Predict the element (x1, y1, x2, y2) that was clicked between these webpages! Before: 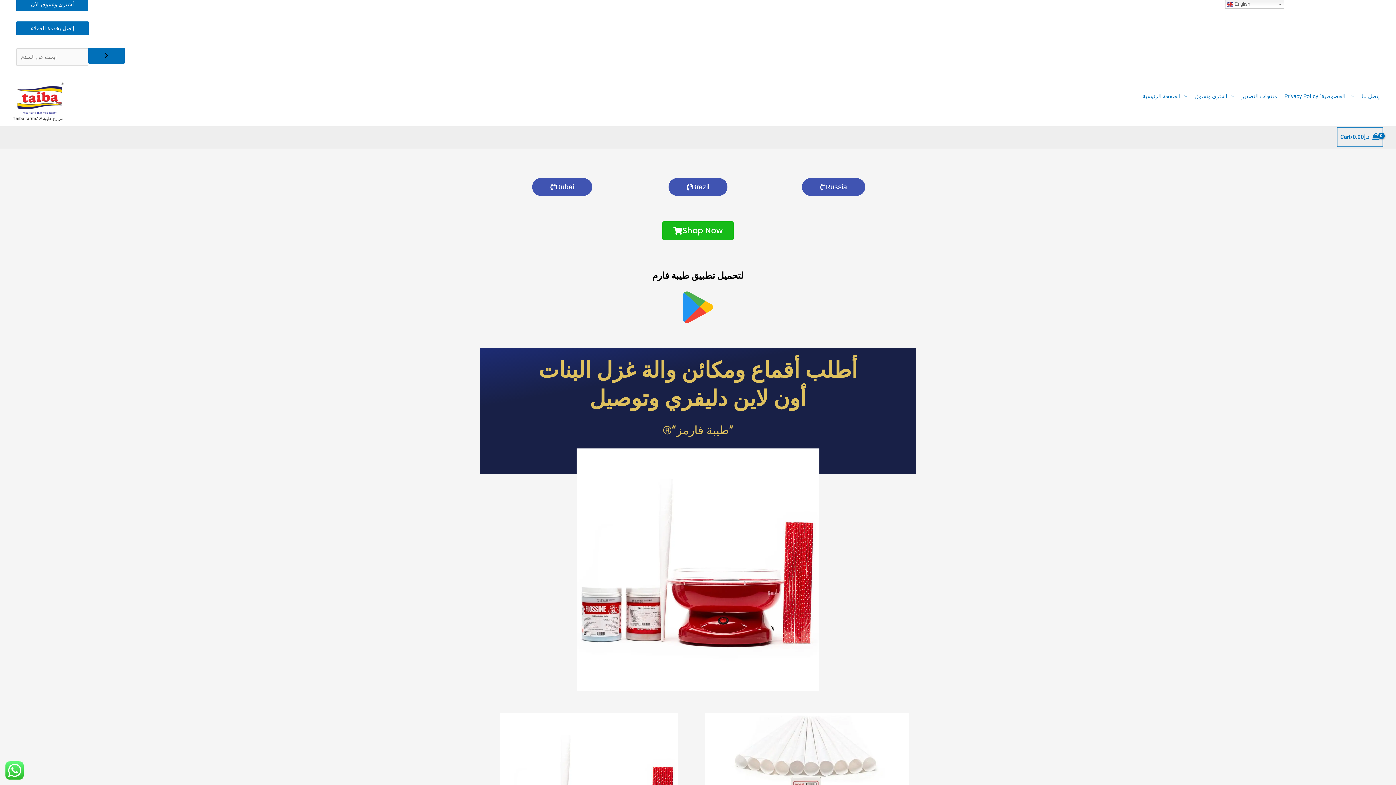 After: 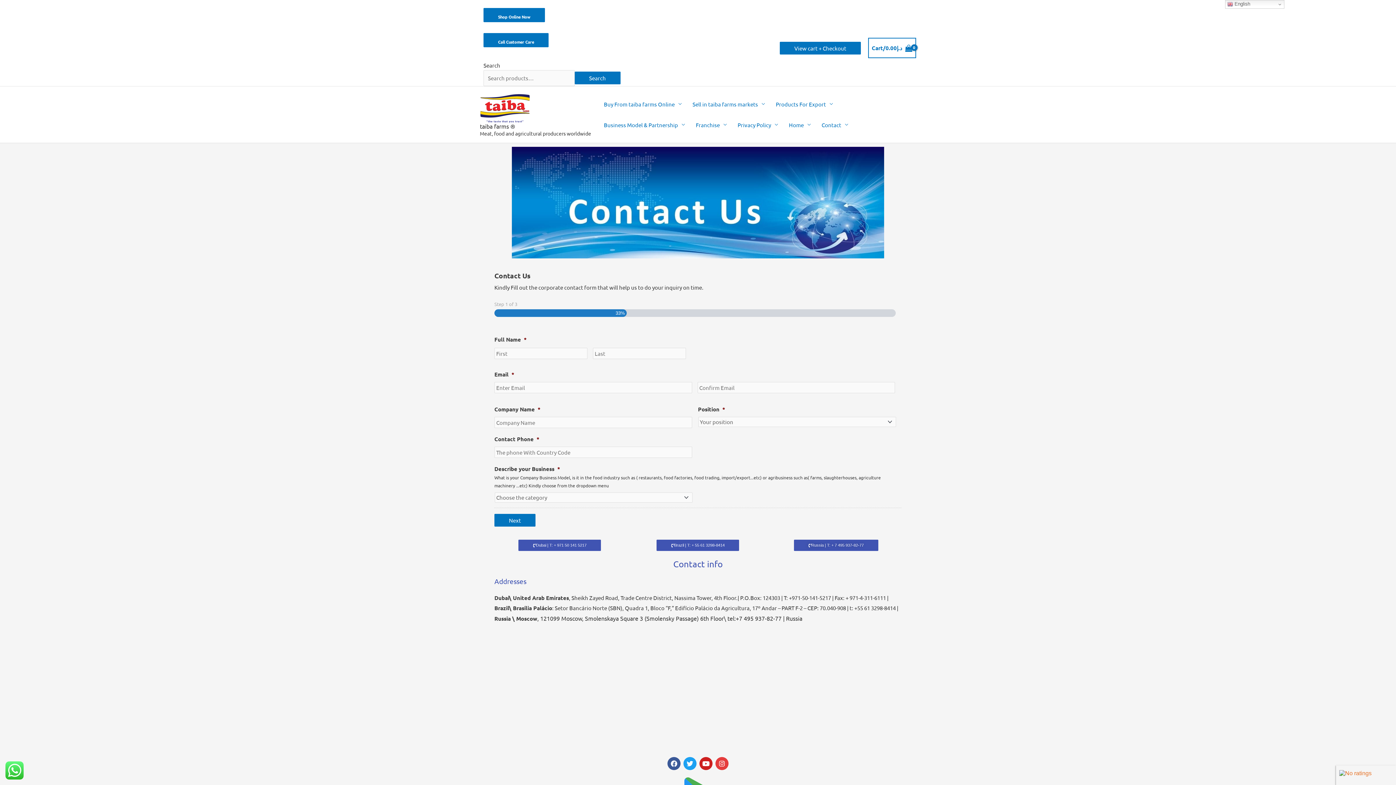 Action: bbox: (1358, 80, 1383, 112) label: إتصل بنا